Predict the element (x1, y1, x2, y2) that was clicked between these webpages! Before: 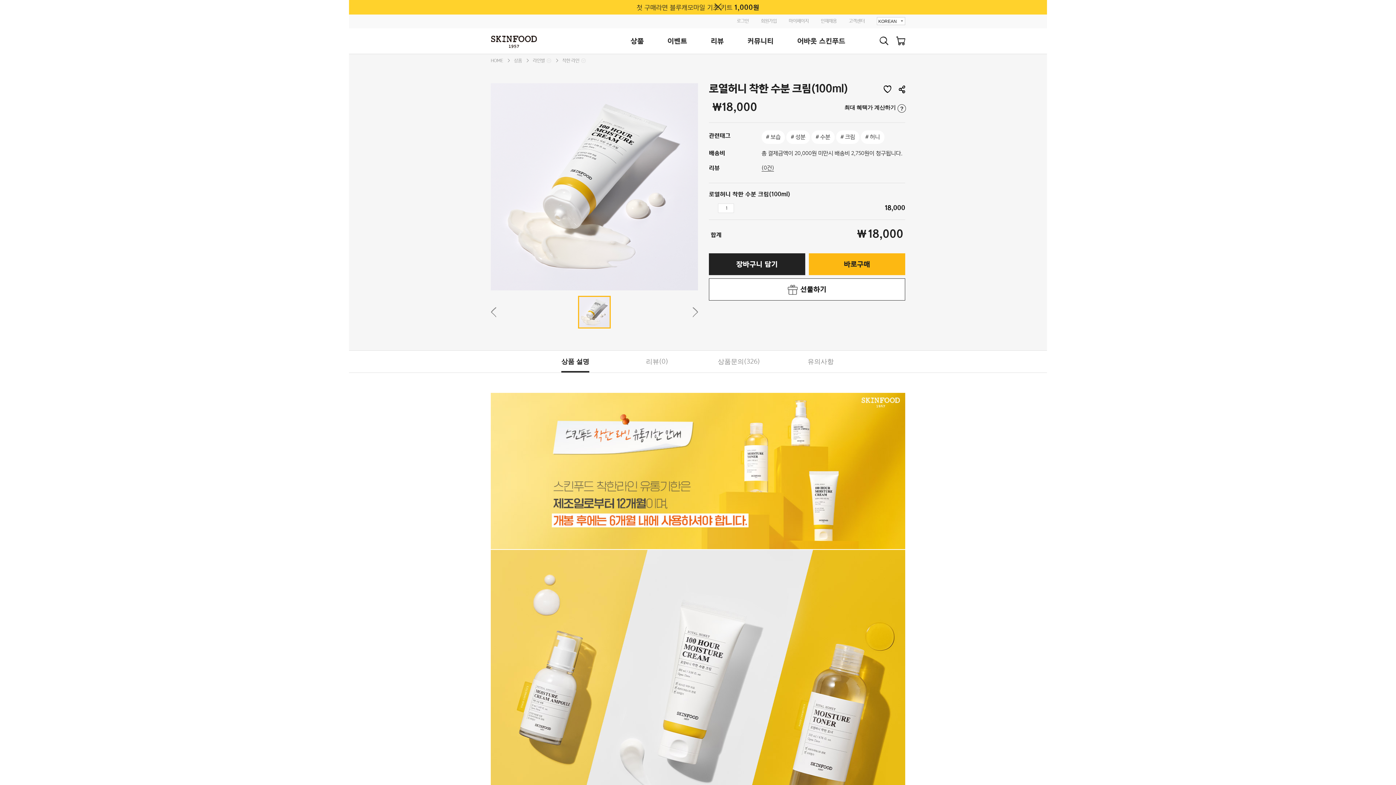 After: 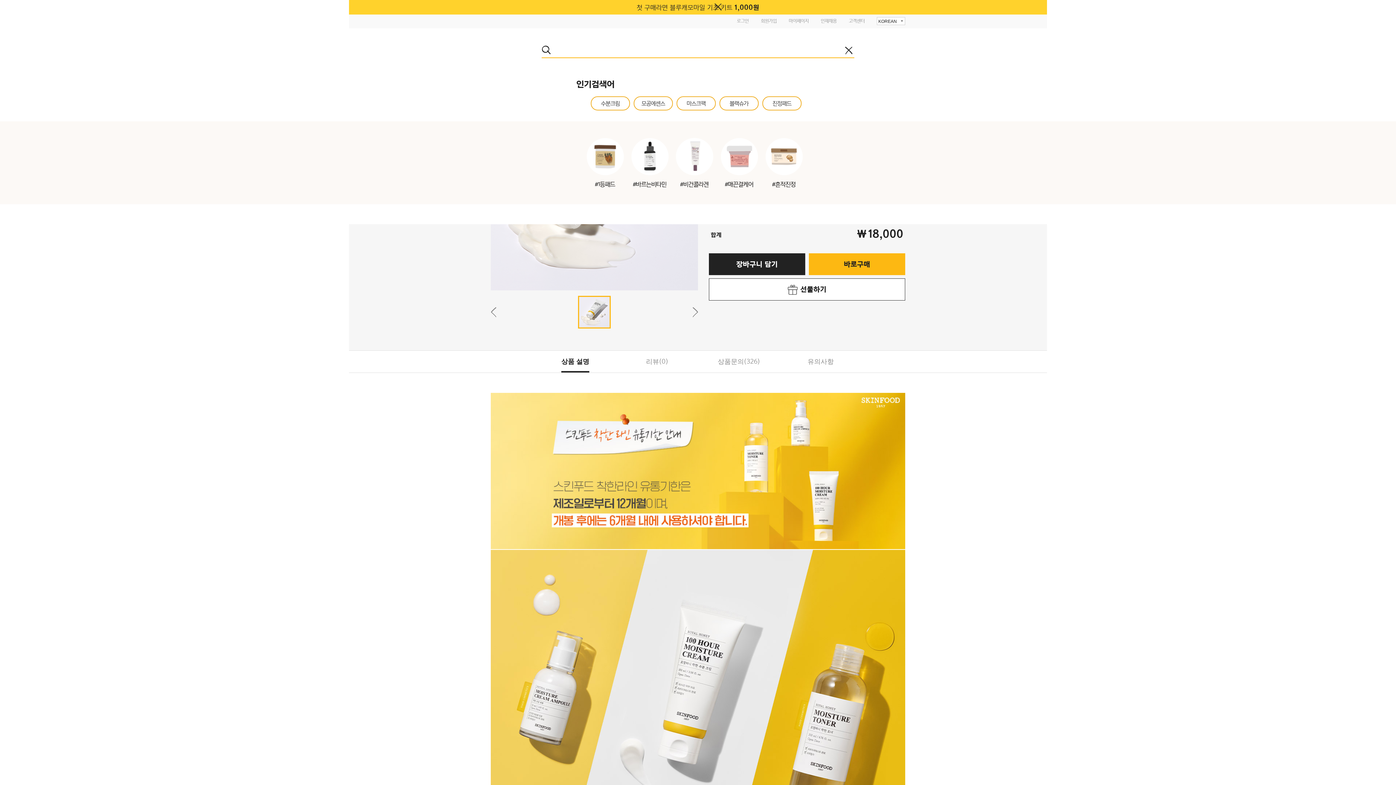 Action: label: 검색 bbox: (879, 36, 888, 45)